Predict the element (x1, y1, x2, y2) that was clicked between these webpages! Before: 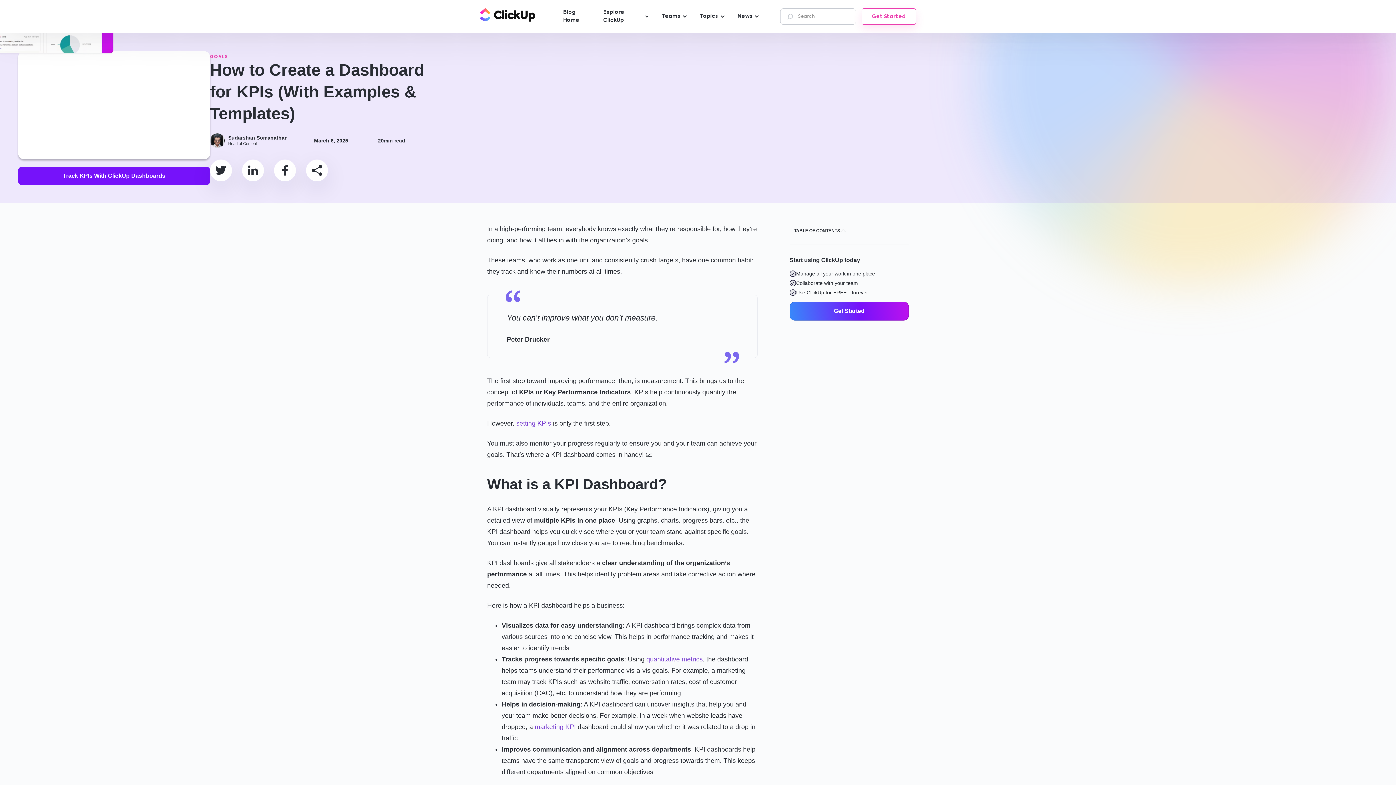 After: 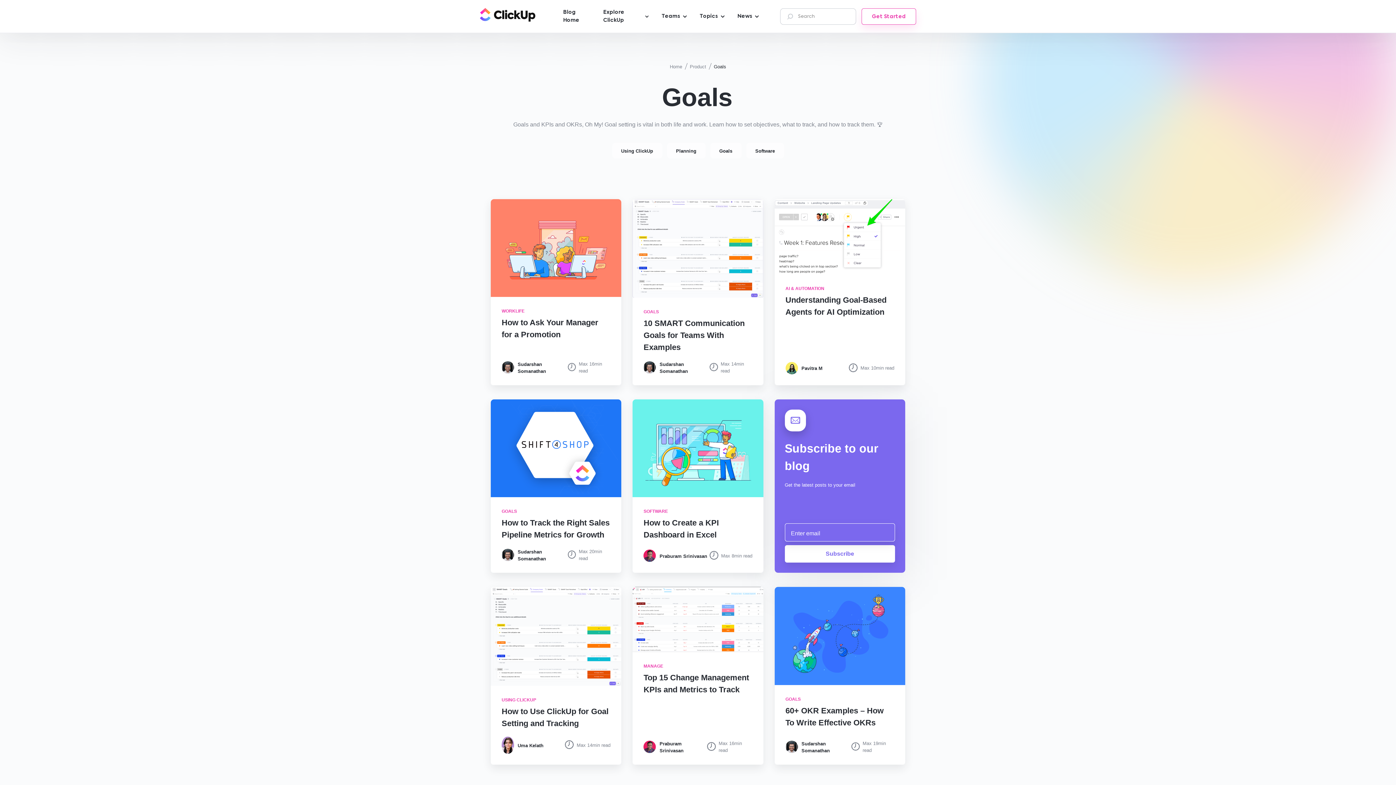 Action: label: GOALS bbox: (210, 54, 228, 59)